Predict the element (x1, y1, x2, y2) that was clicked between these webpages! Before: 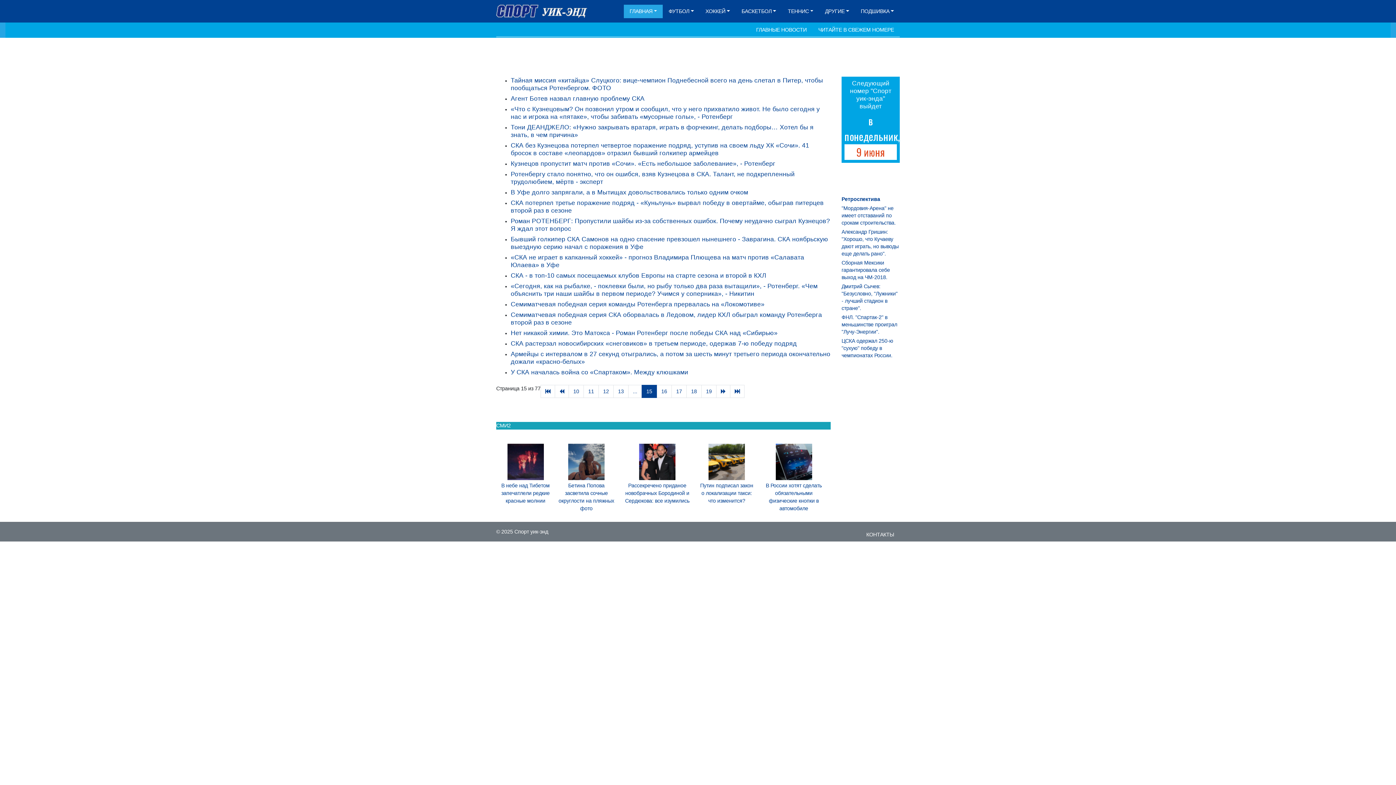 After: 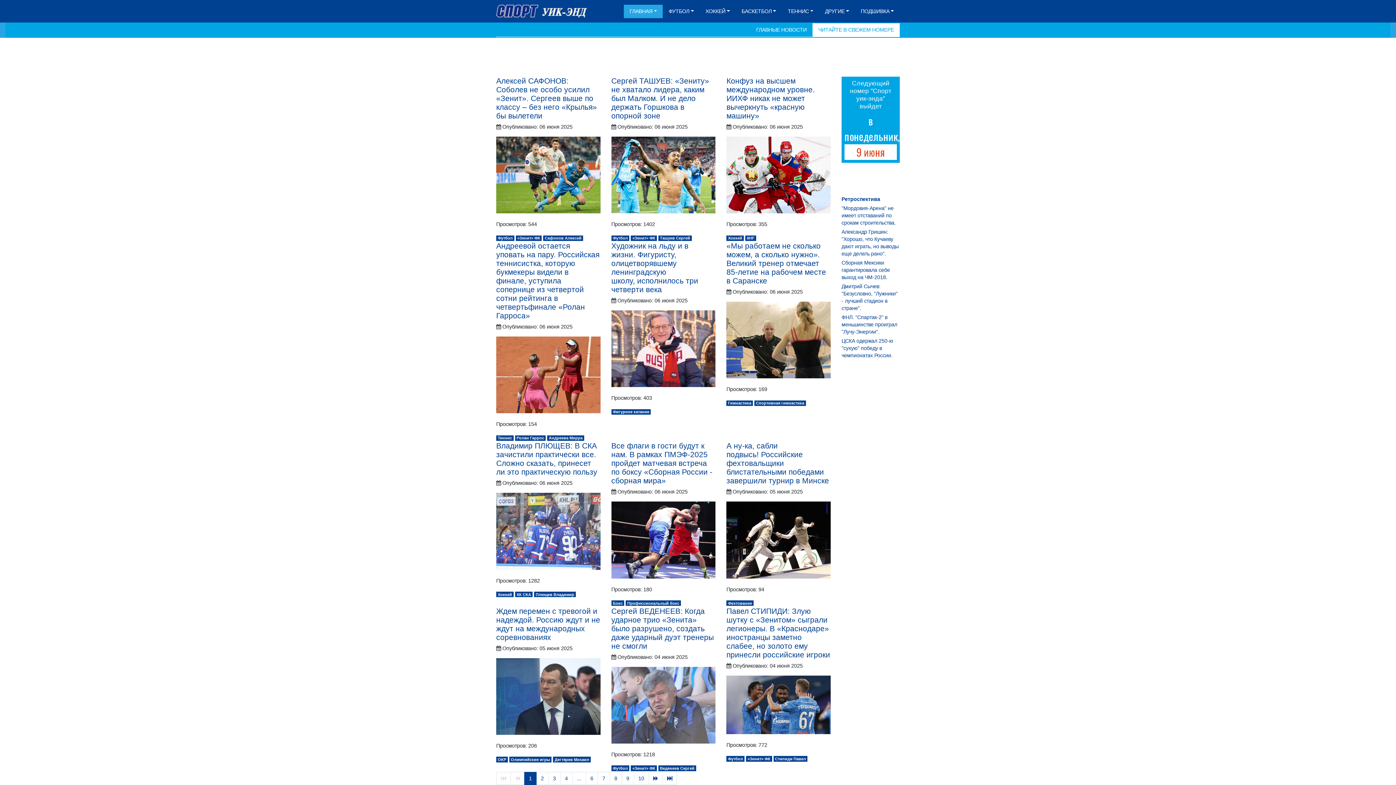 Action: label: ЧИТАЙТЕ В СВЕЖЕМ НОМЕРЕ bbox: (812, 23, 900, 36)